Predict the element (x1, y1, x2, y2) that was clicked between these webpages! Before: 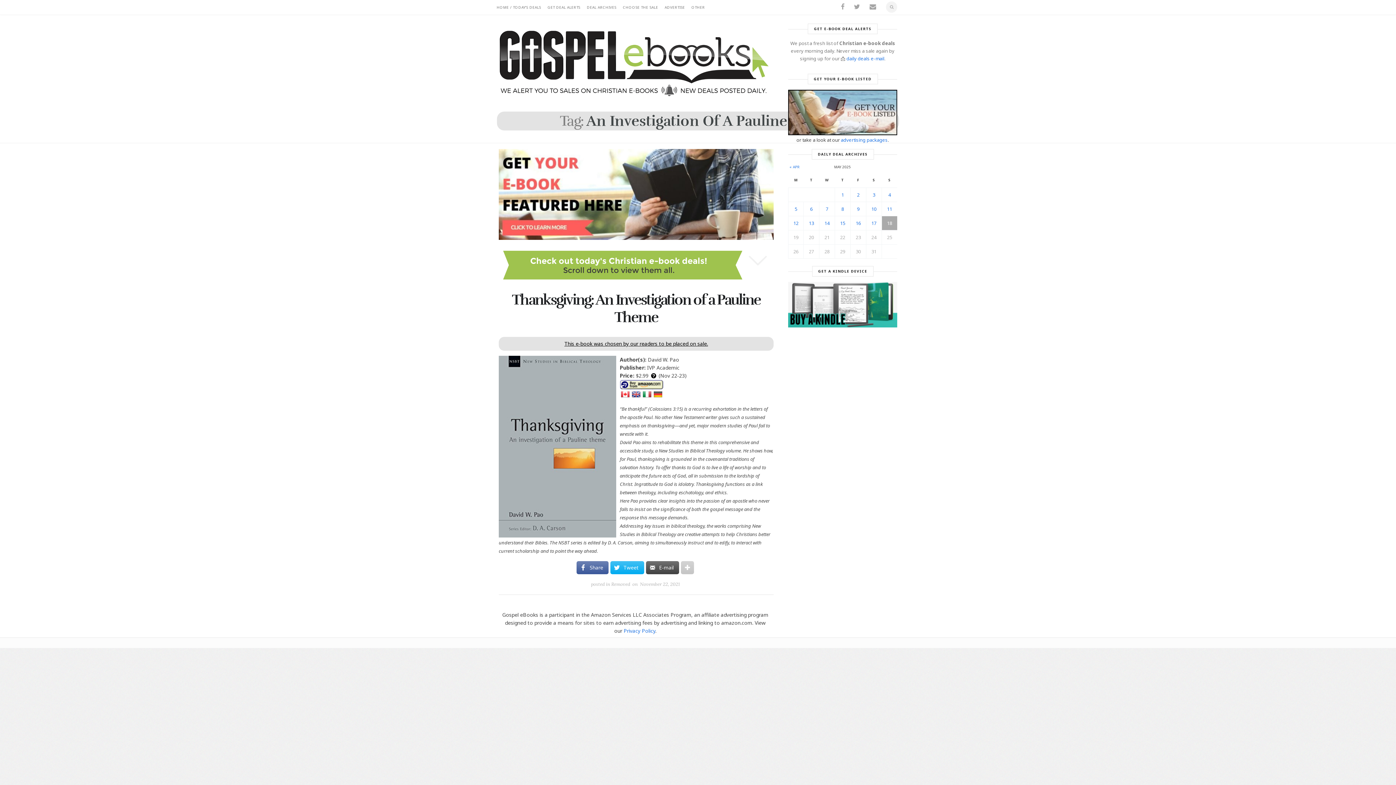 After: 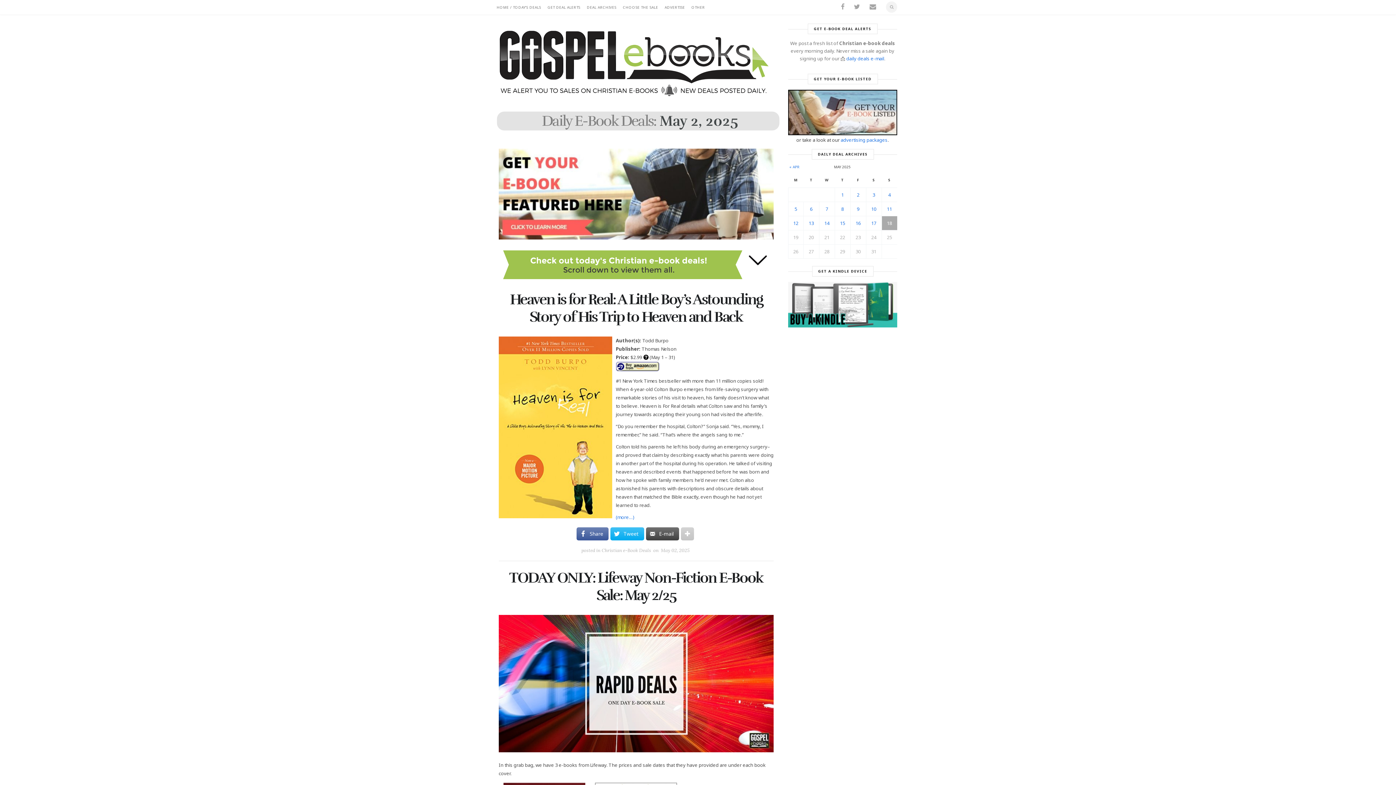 Action: bbox: (857, 191, 859, 198) label: Posts published on May 2, 2025